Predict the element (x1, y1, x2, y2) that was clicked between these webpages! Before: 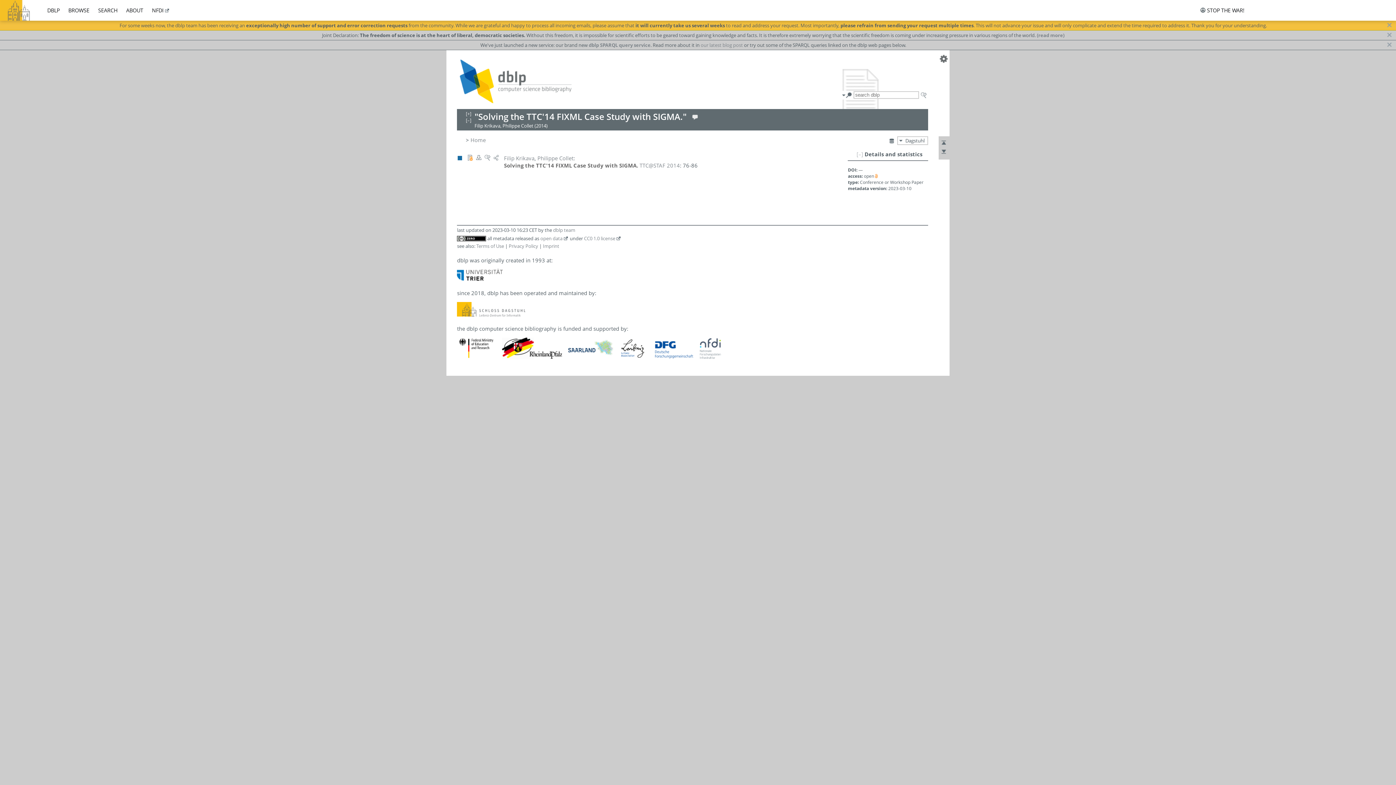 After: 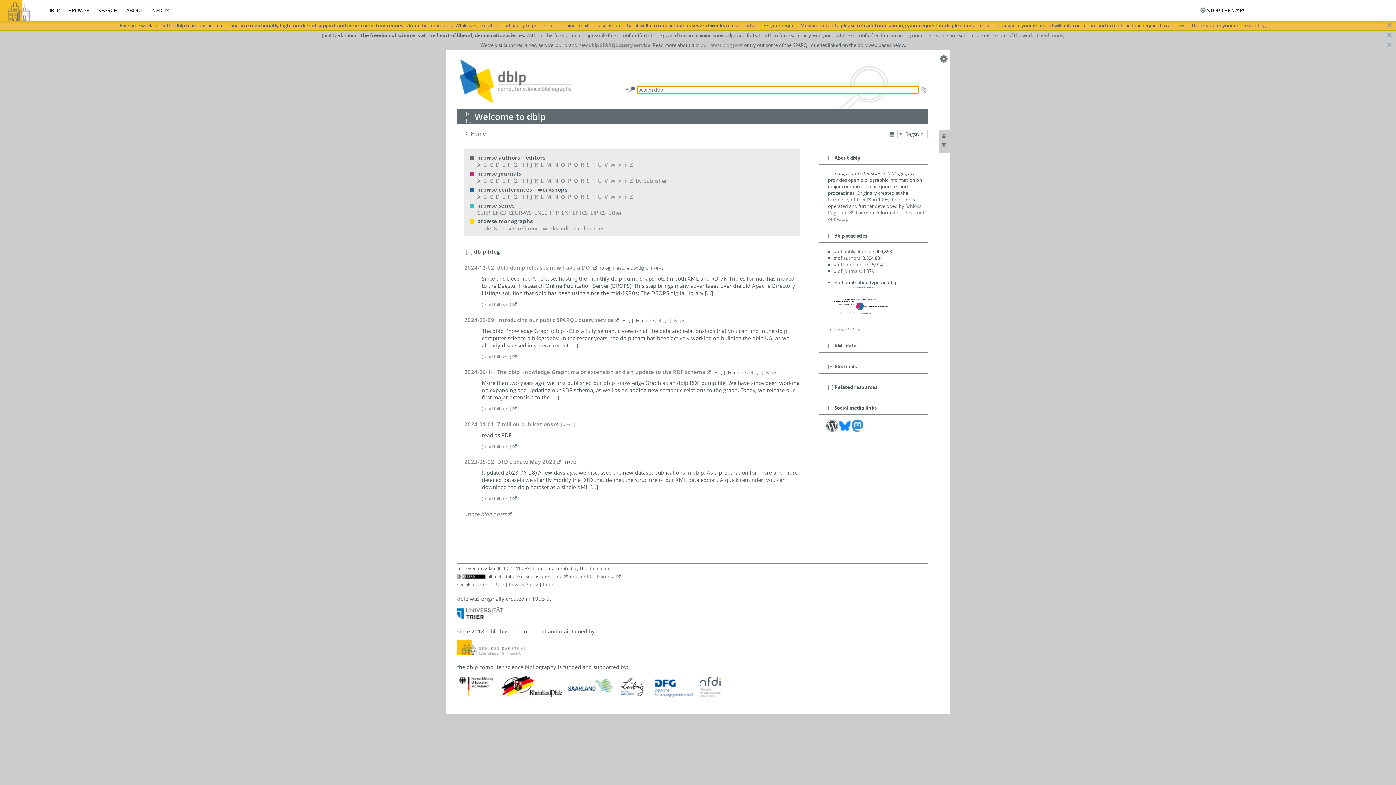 Action: bbox: (470, 136, 485, 143) label: Home